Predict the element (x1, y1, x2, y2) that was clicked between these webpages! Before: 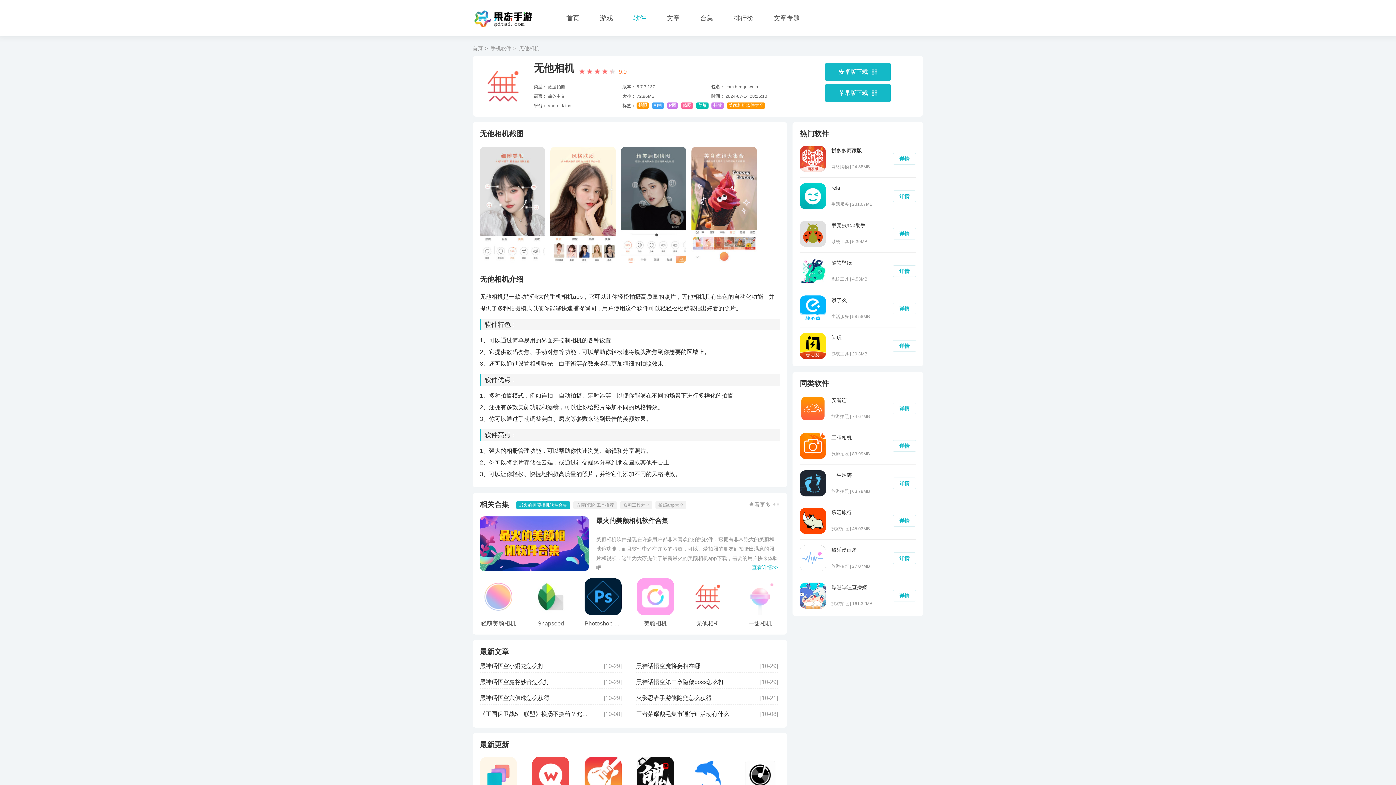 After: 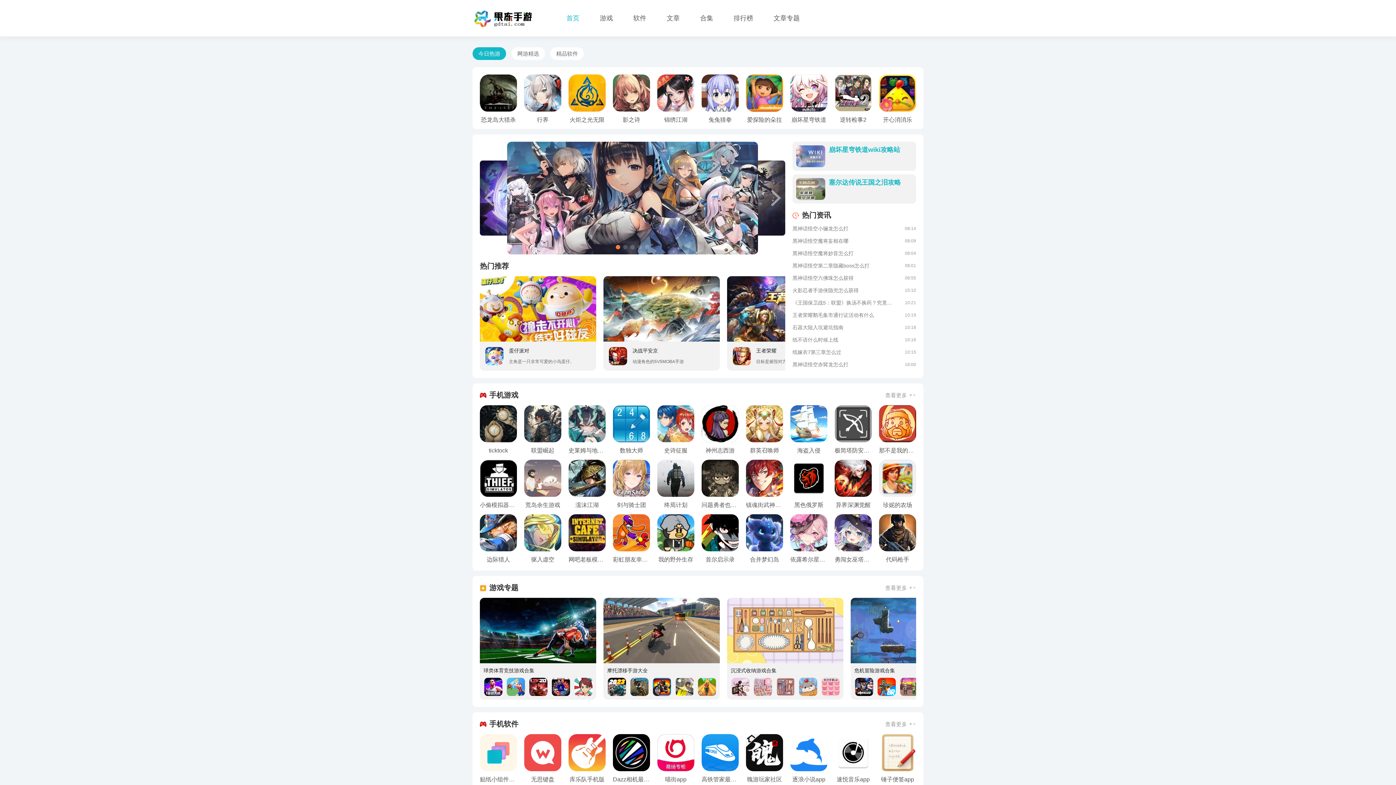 Action: bbox: (472, 7, 541, 29)